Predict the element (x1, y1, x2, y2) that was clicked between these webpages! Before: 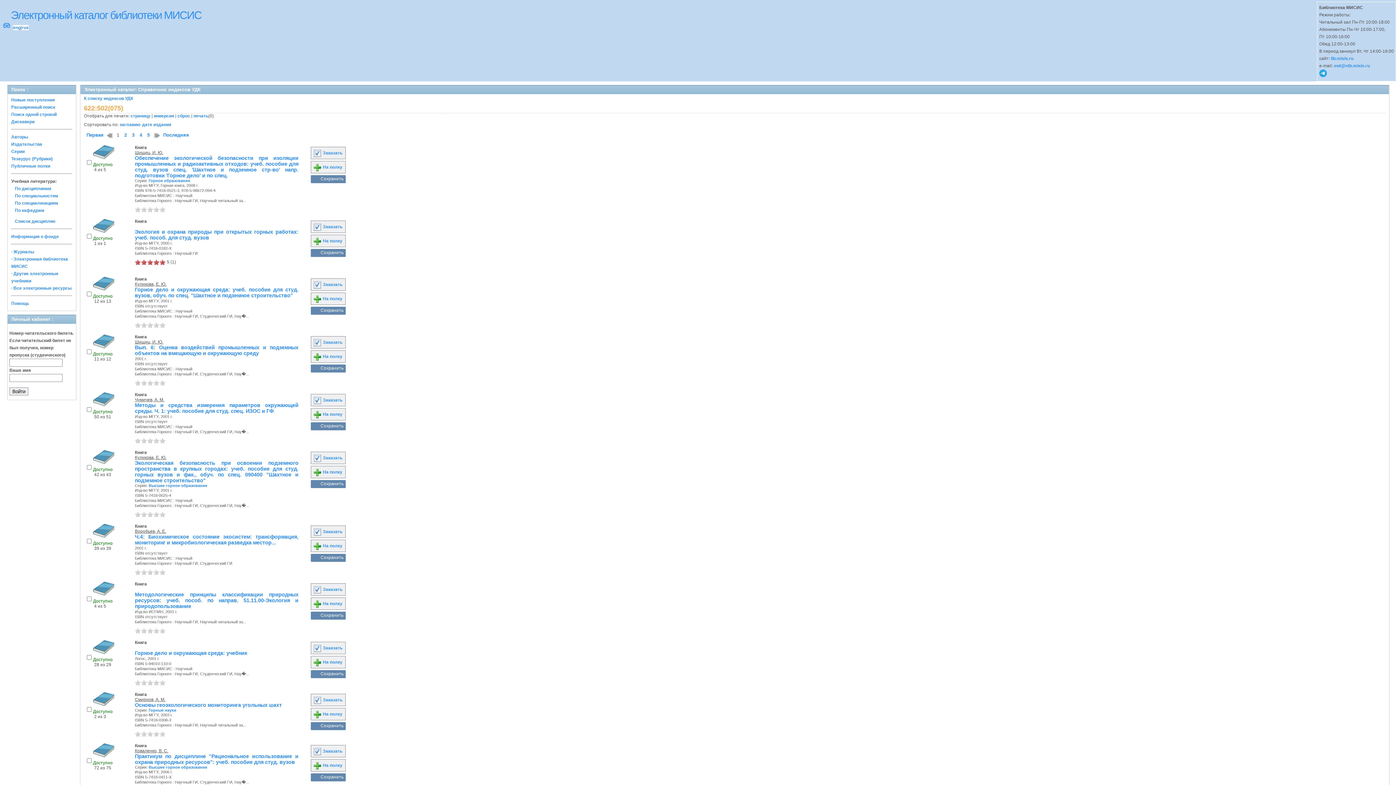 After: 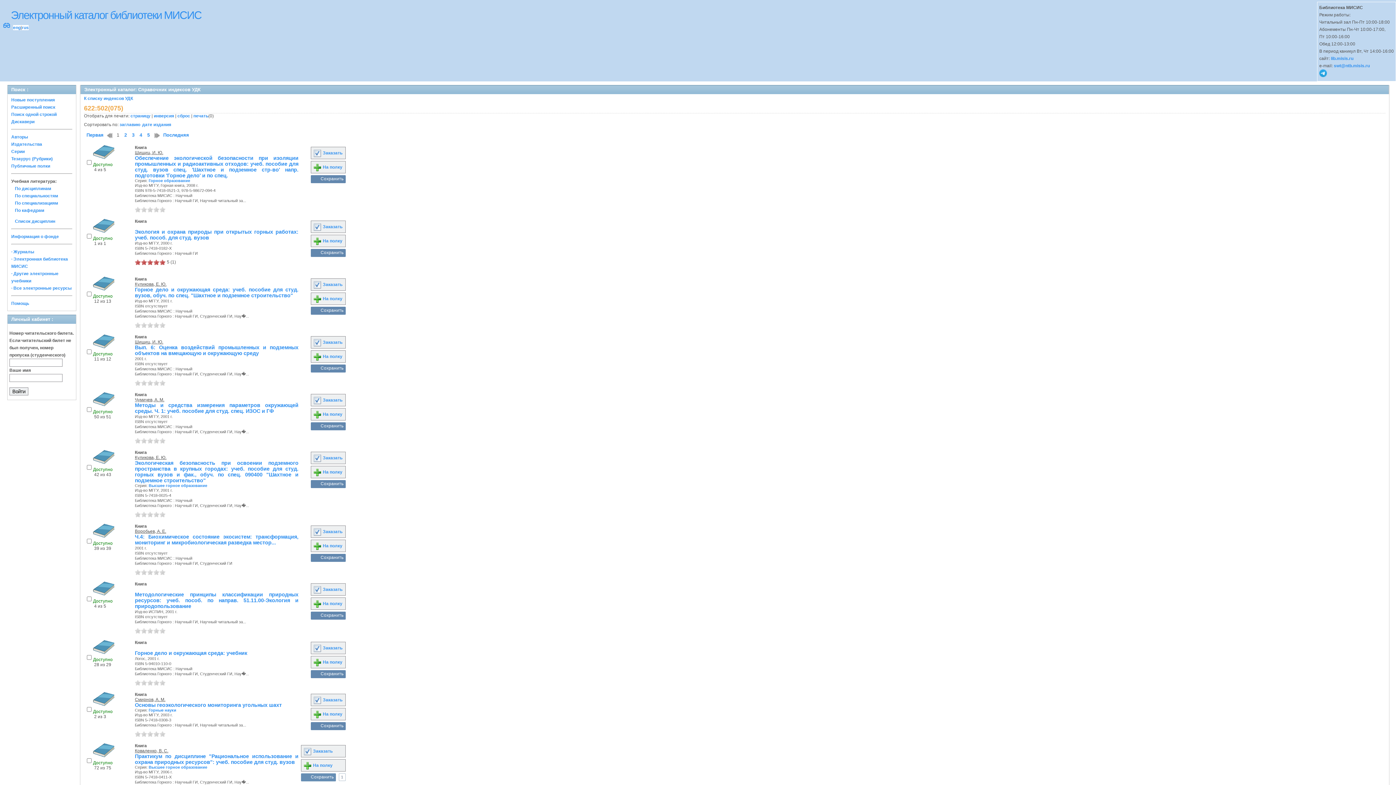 Action: label: Сохранить bbox: (320, 773, 345, 781)